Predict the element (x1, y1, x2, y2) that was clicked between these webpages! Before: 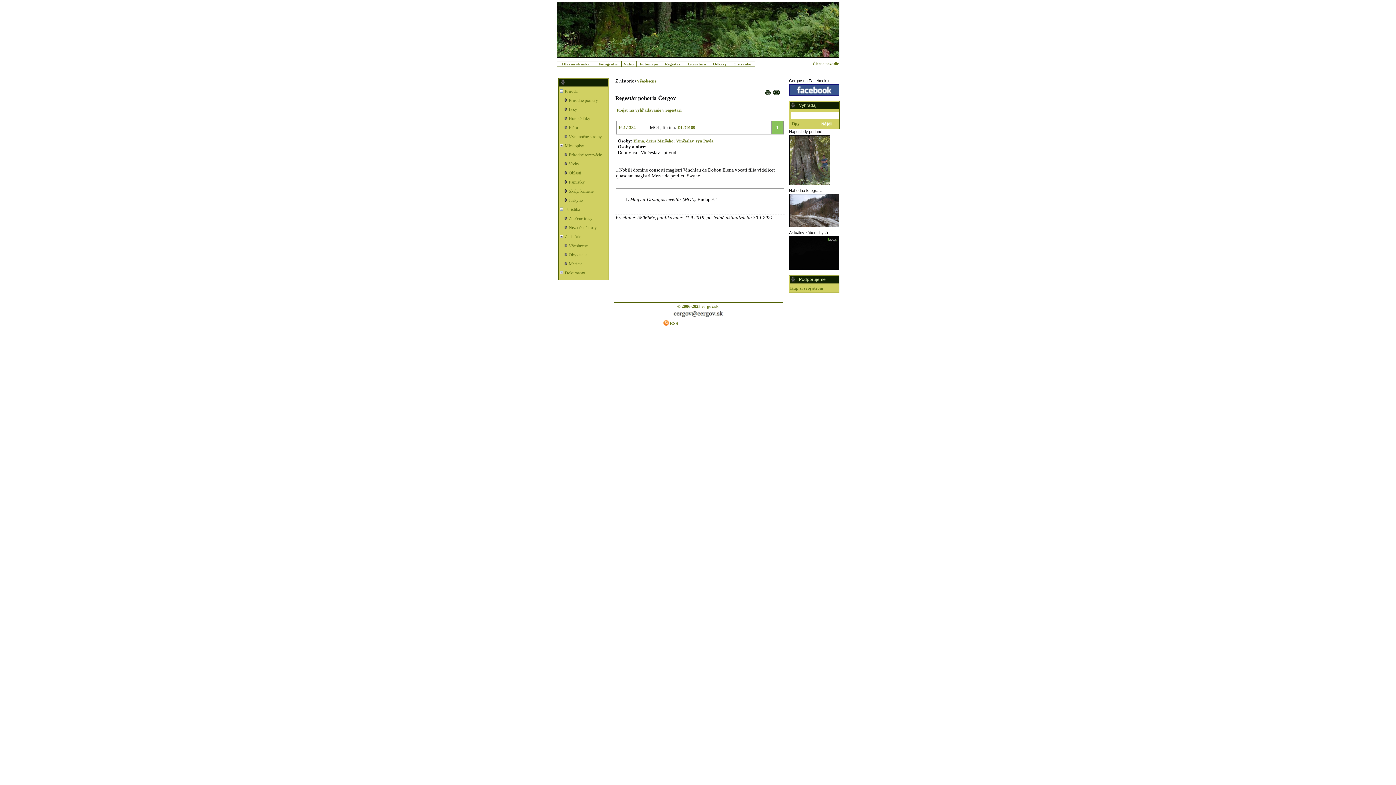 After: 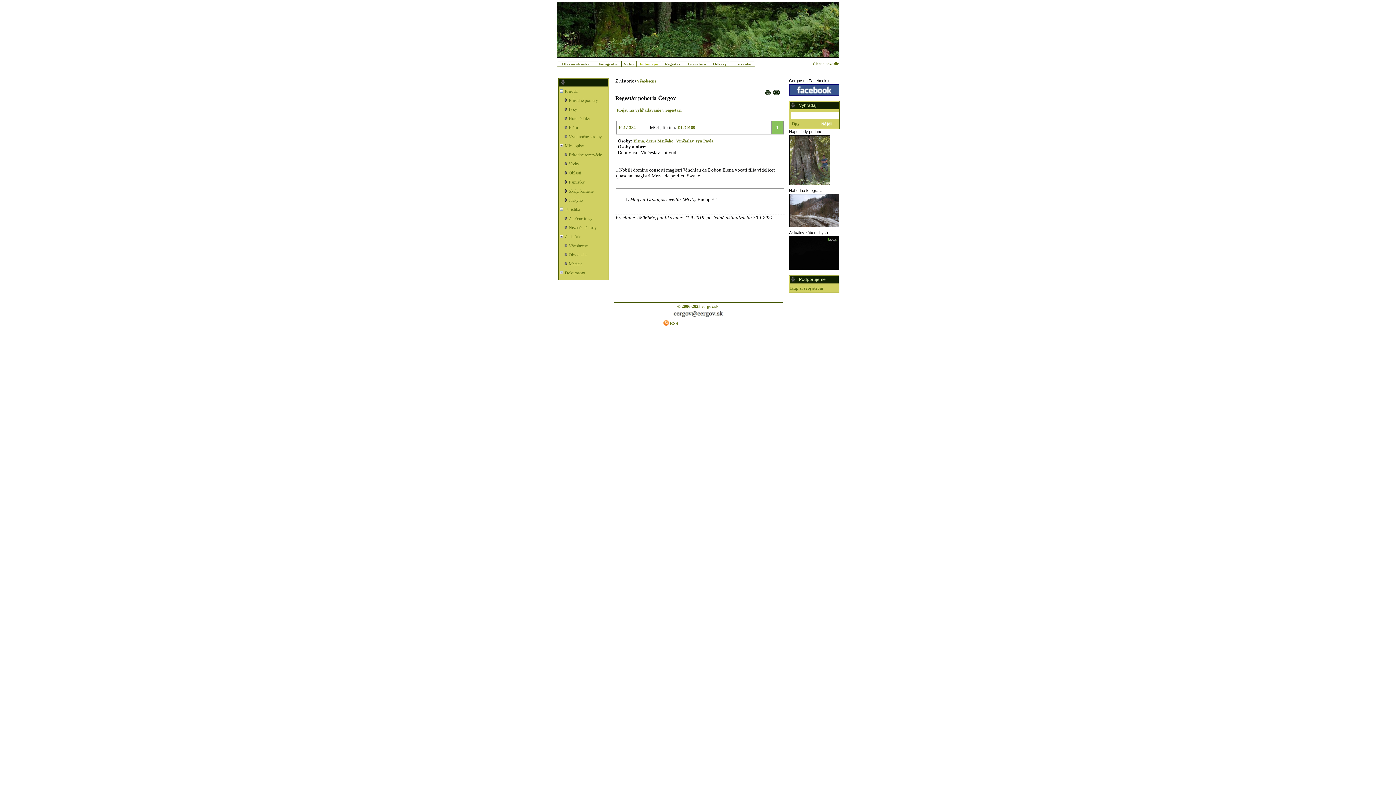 Action: label: Fotomapa bbox: (640, 61, 658, 66)